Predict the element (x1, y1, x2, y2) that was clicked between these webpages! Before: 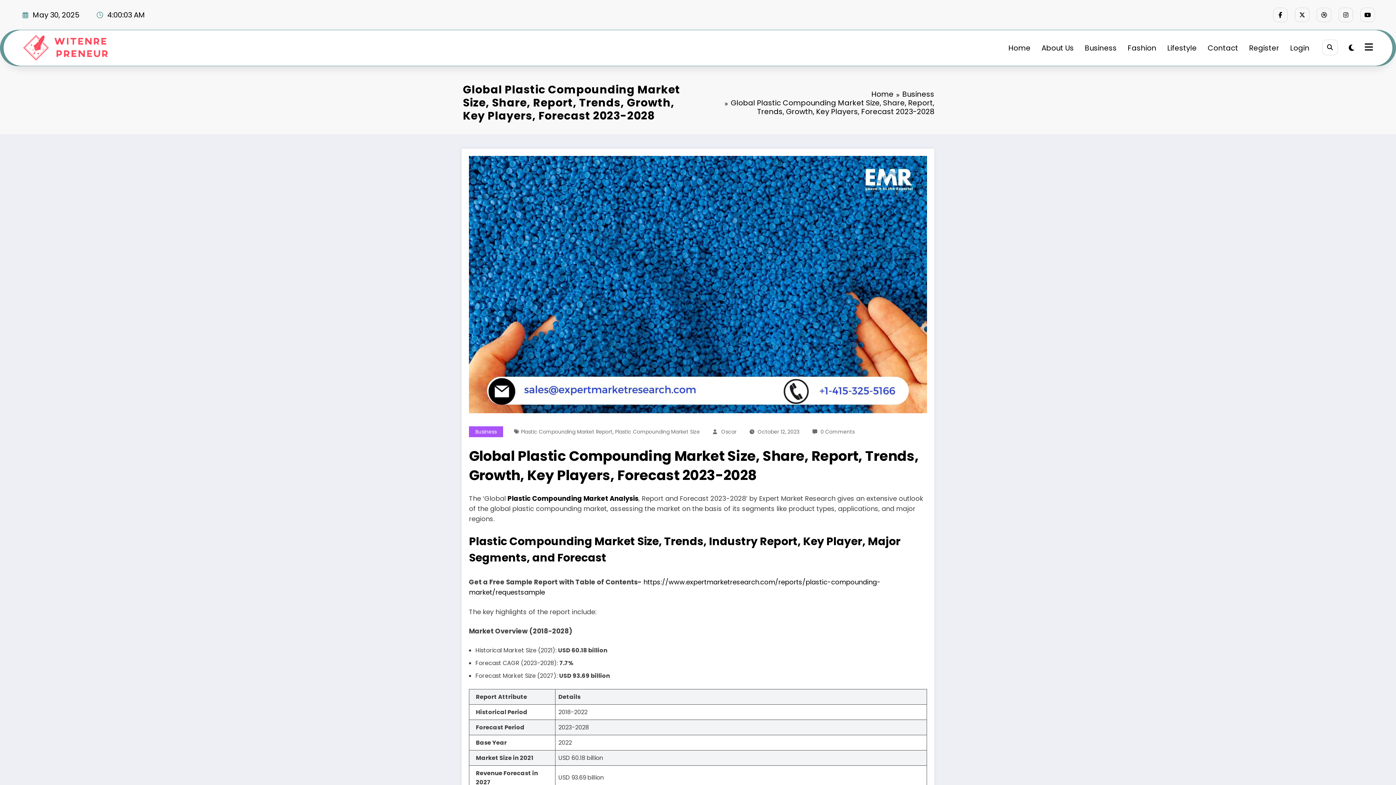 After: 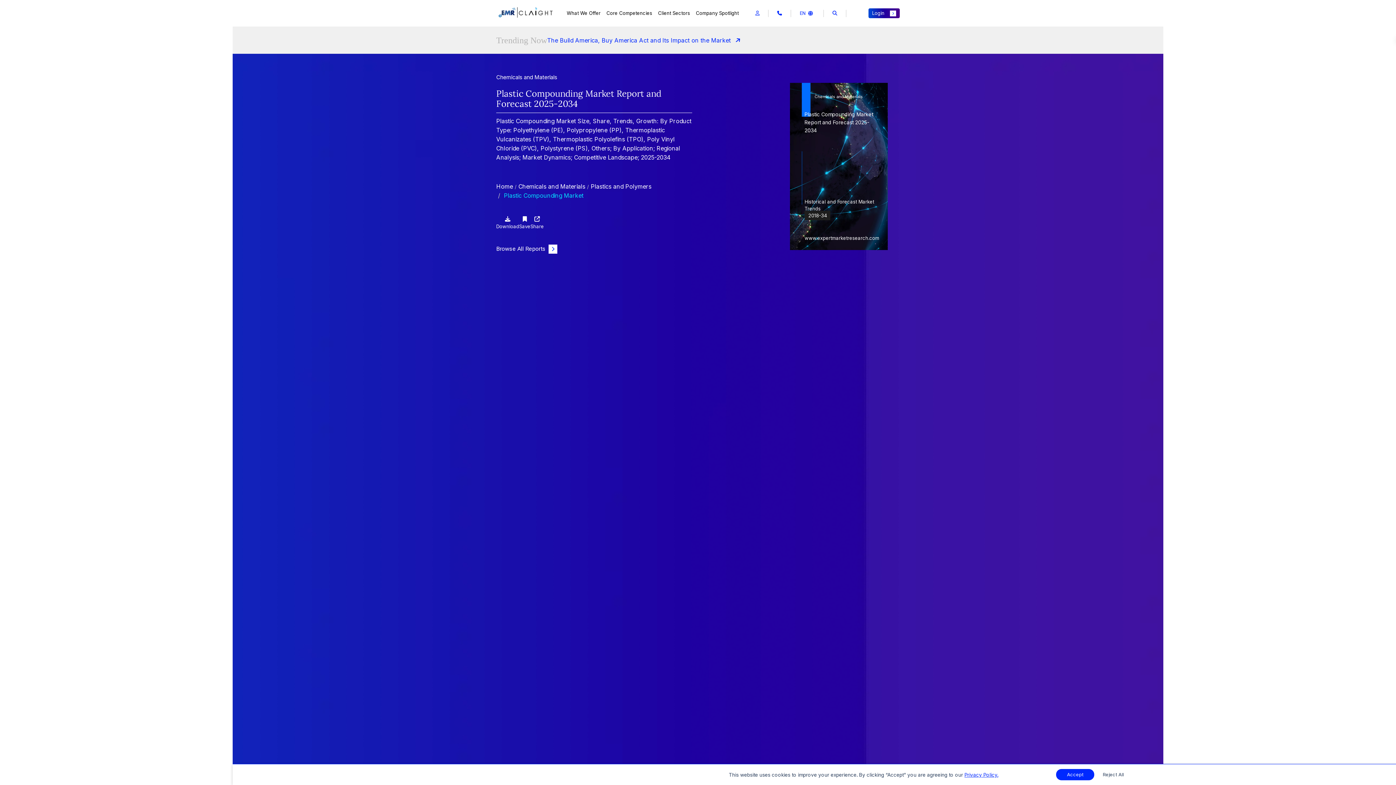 Action: label: Plastic Compounding Market Analysis bbox: (507, 494, 638, 503)